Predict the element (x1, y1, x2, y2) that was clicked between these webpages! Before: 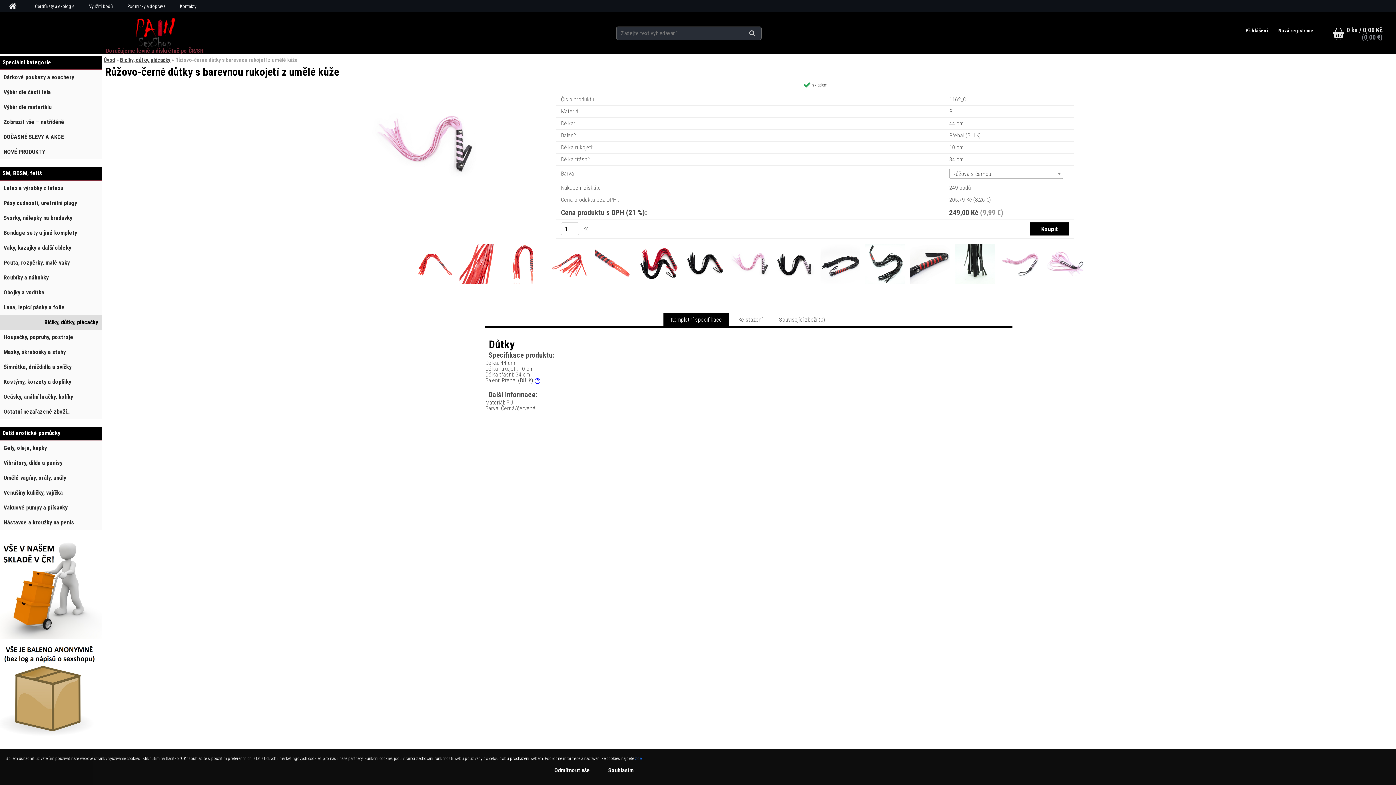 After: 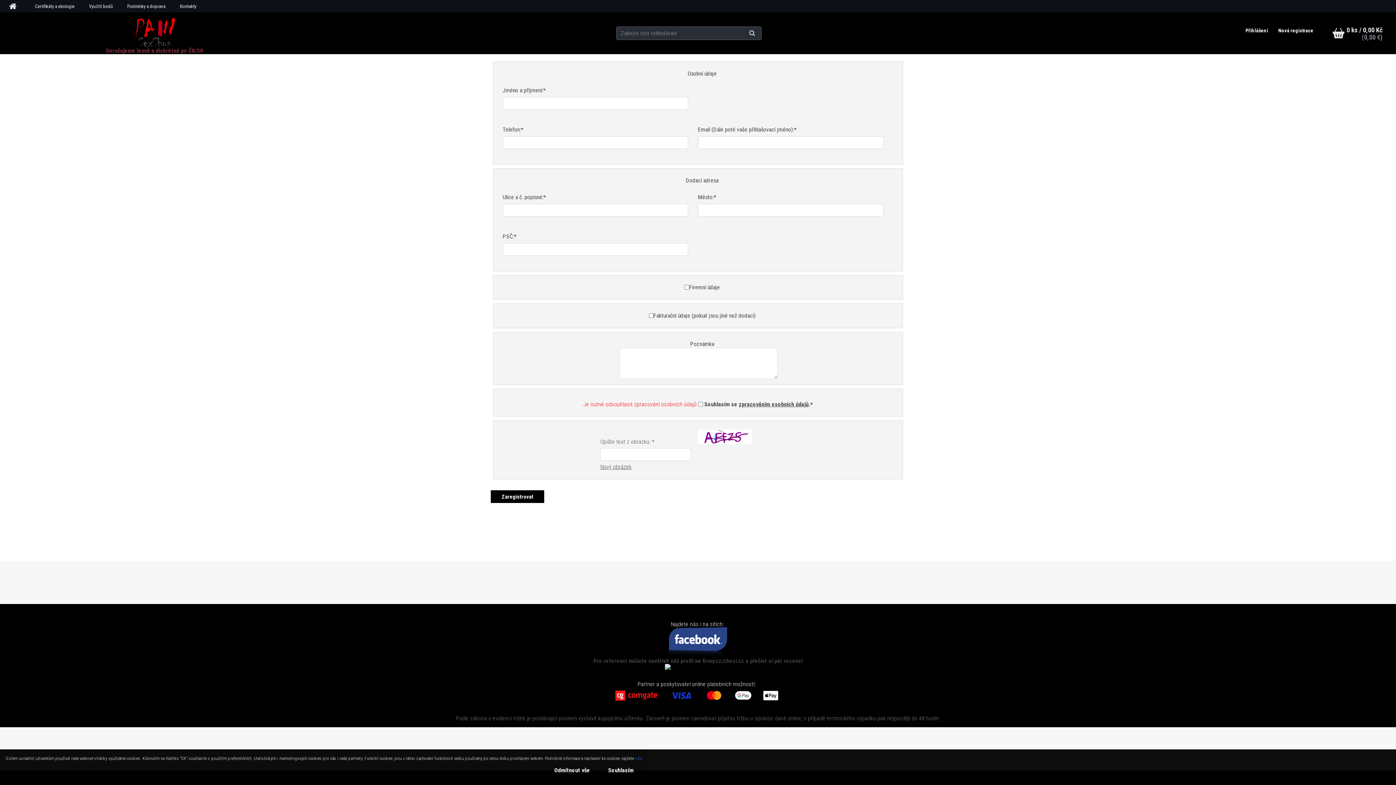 Action: bbox: (1278, 27, 1313, 33) label: Nová registrace